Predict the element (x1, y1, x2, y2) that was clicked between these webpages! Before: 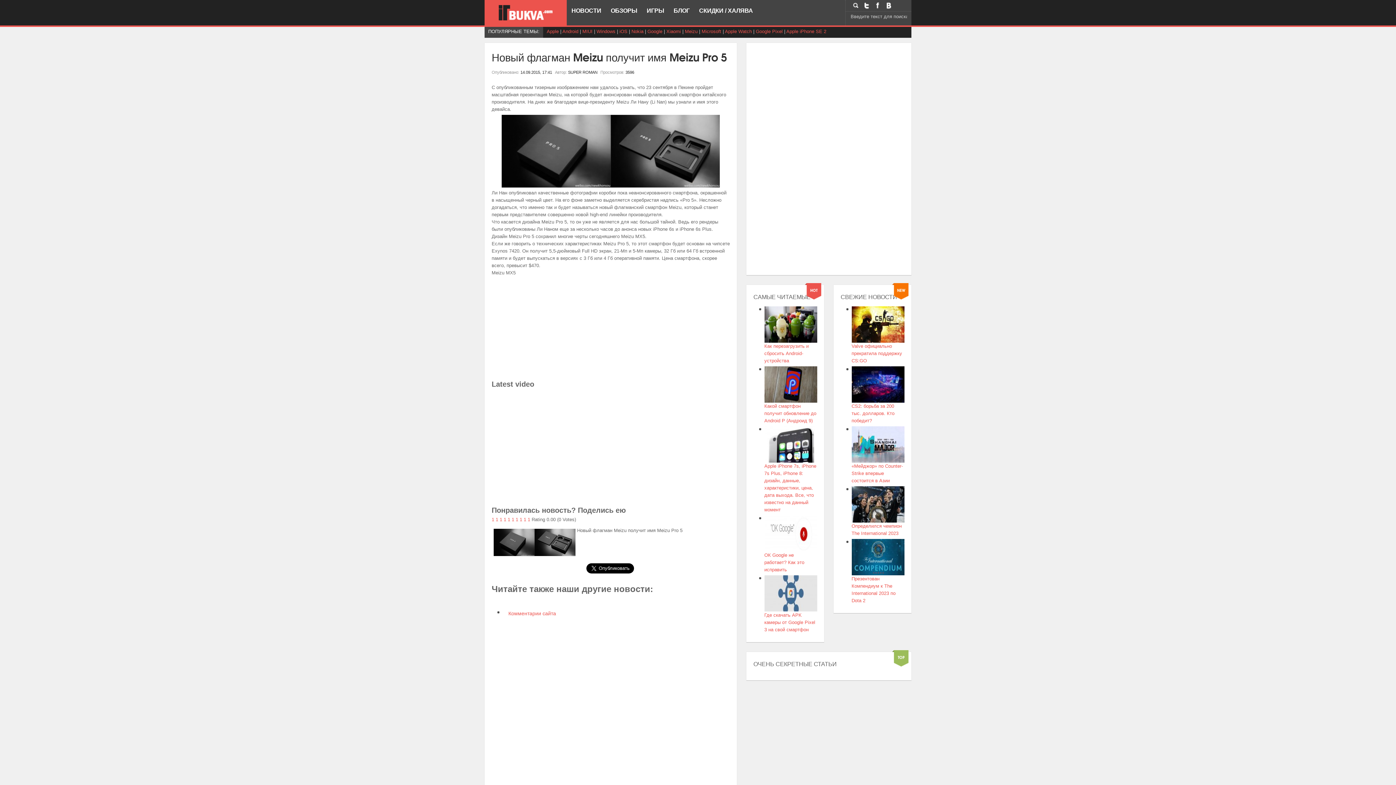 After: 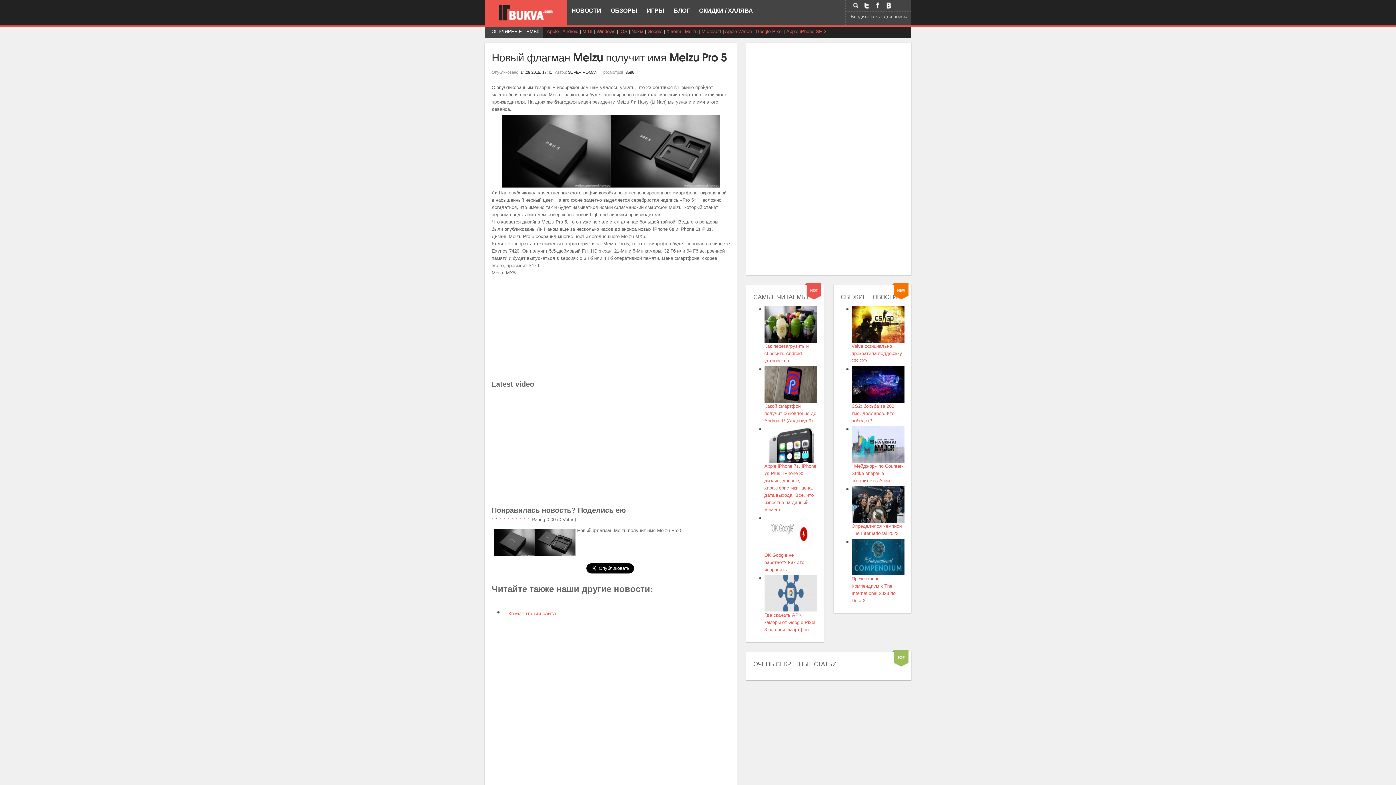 Action: label: 1 bbox: (495, 517, 498, 522)